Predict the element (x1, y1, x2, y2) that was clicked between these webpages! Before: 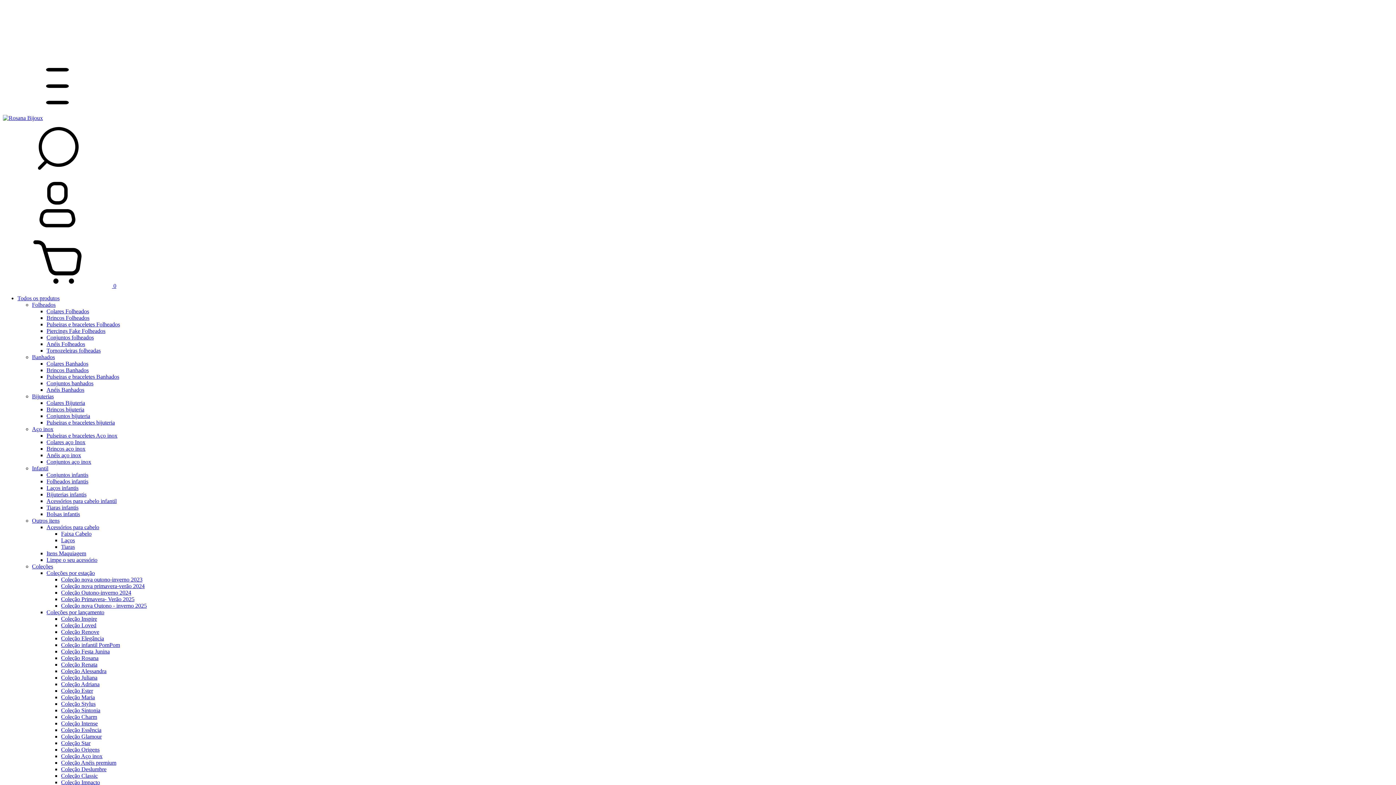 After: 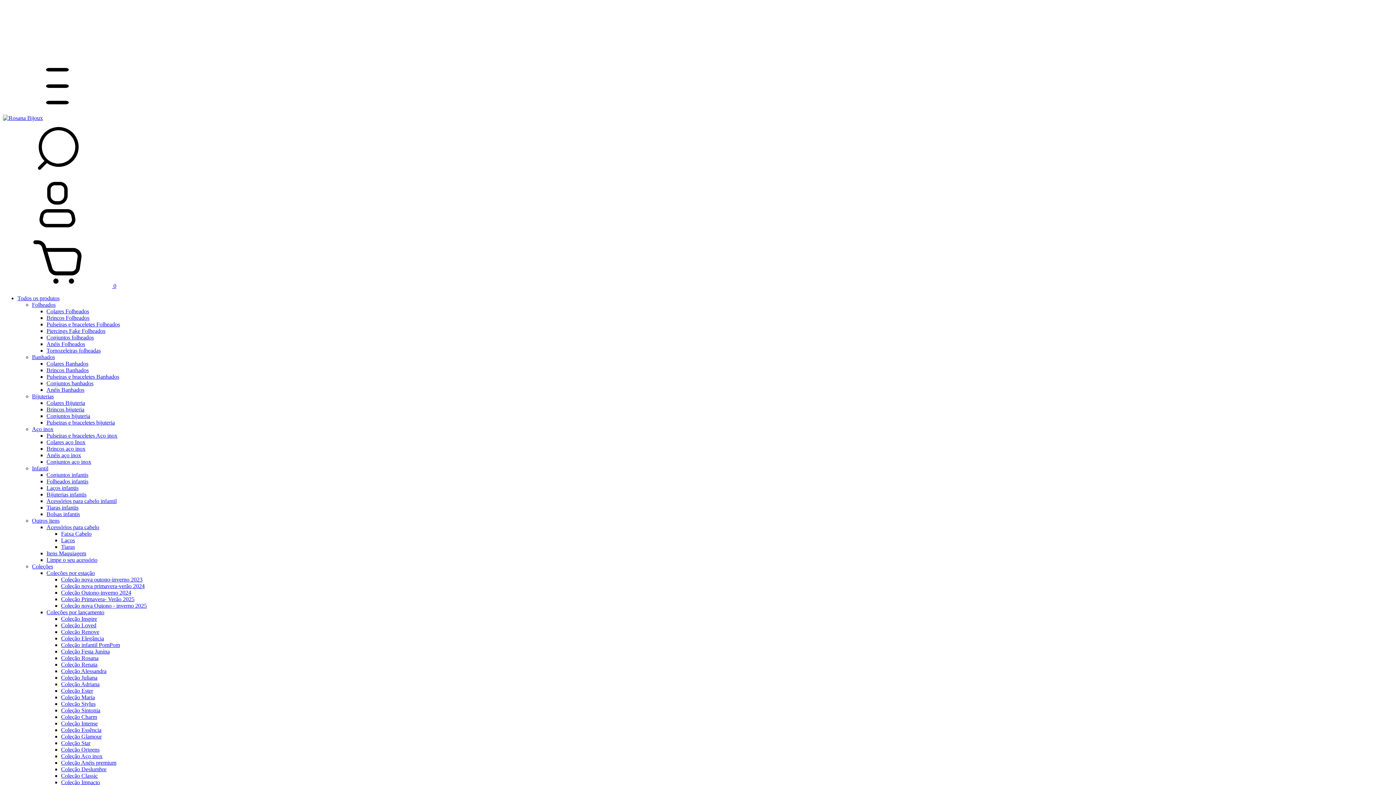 Action: label: Coleção Loved bbox: (61, 622, 96, 628)